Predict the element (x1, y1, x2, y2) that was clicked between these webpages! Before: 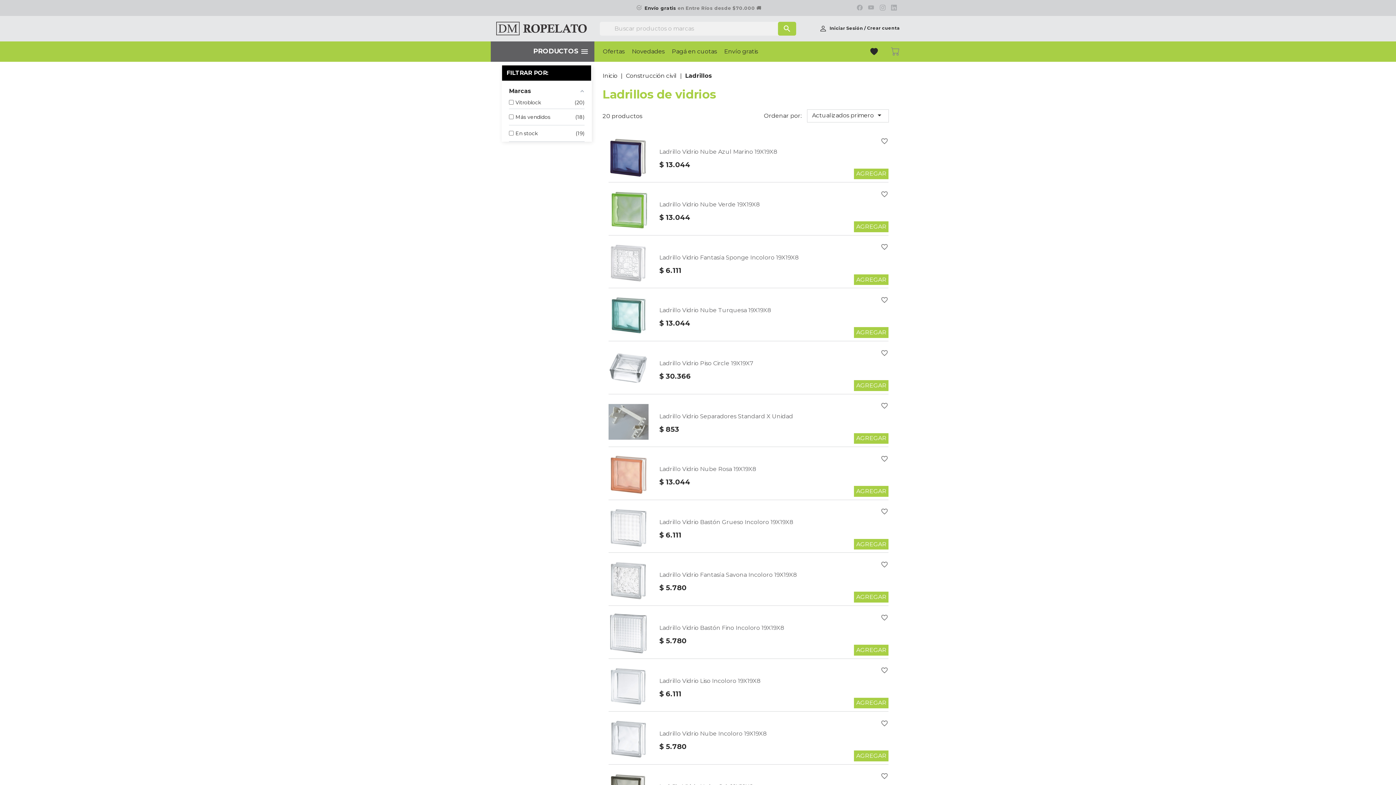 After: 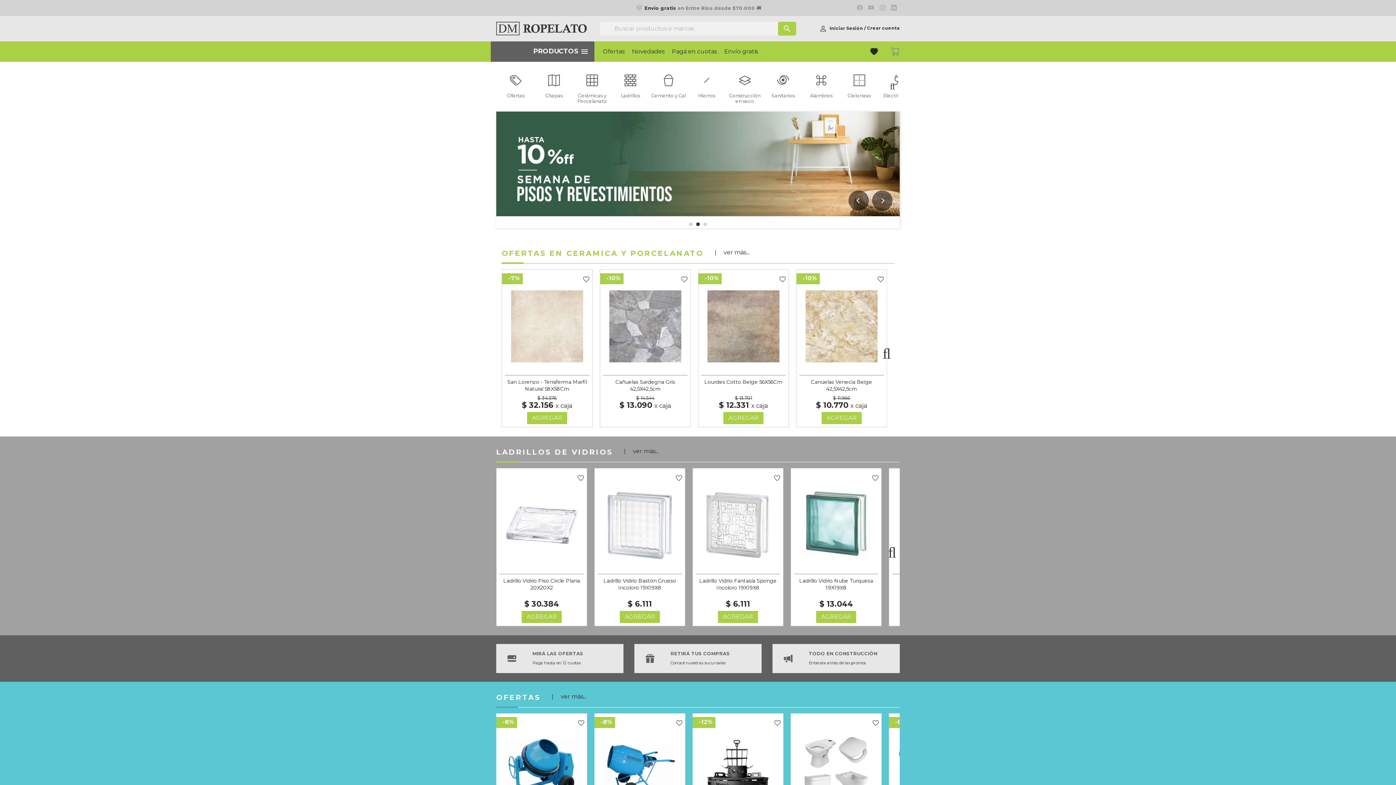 Action: label: Inicio bbox: (602, 72, 617, 79)